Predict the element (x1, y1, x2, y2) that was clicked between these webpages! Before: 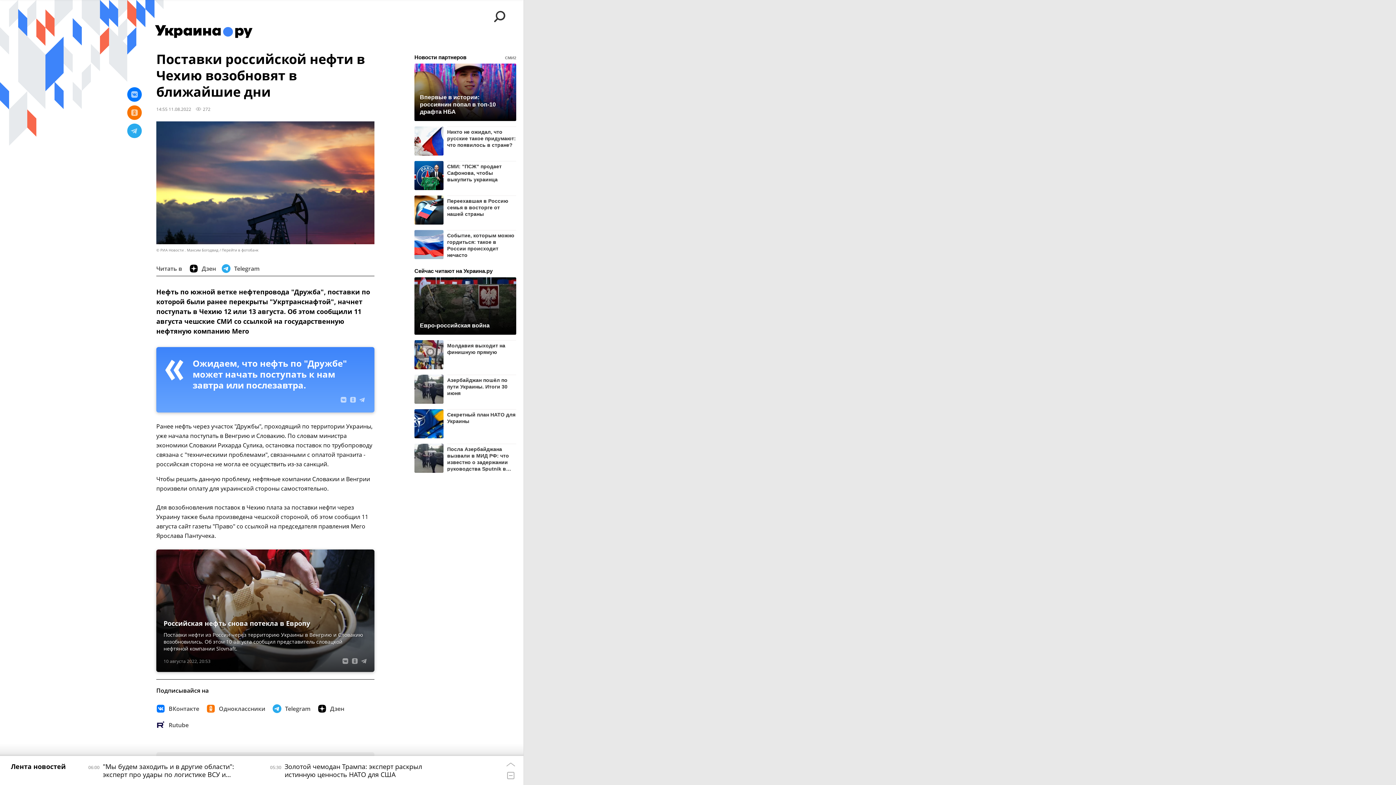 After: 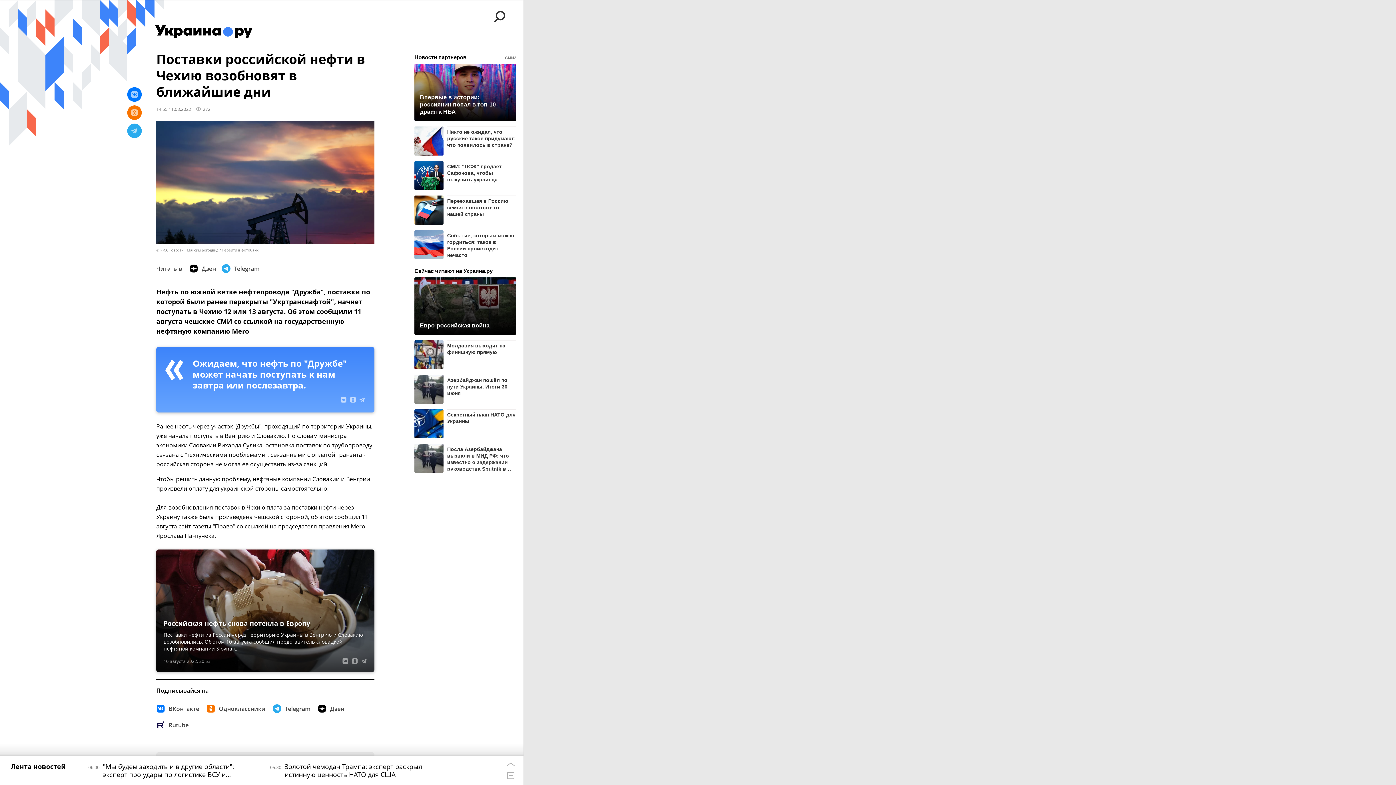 Action: bbox: (414, 63, 516, 121)